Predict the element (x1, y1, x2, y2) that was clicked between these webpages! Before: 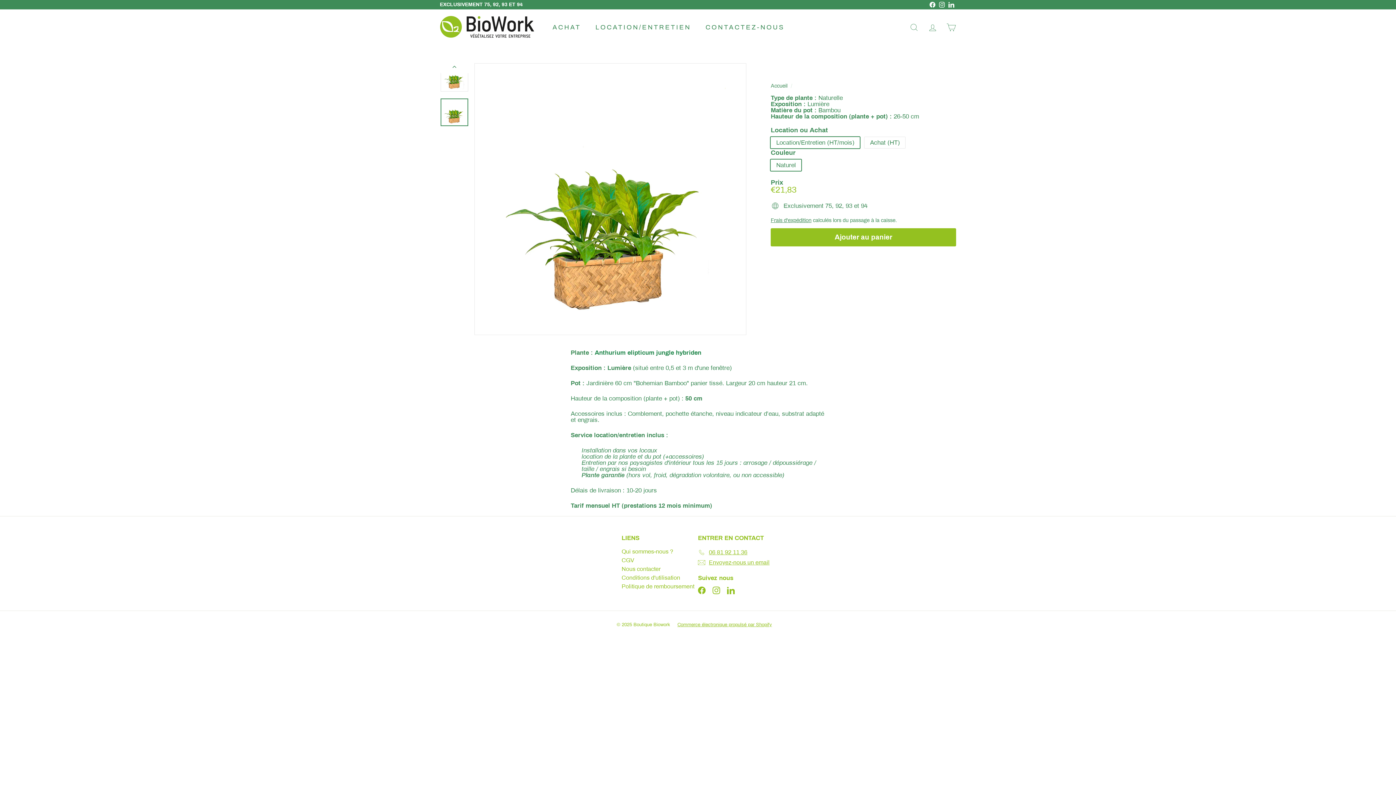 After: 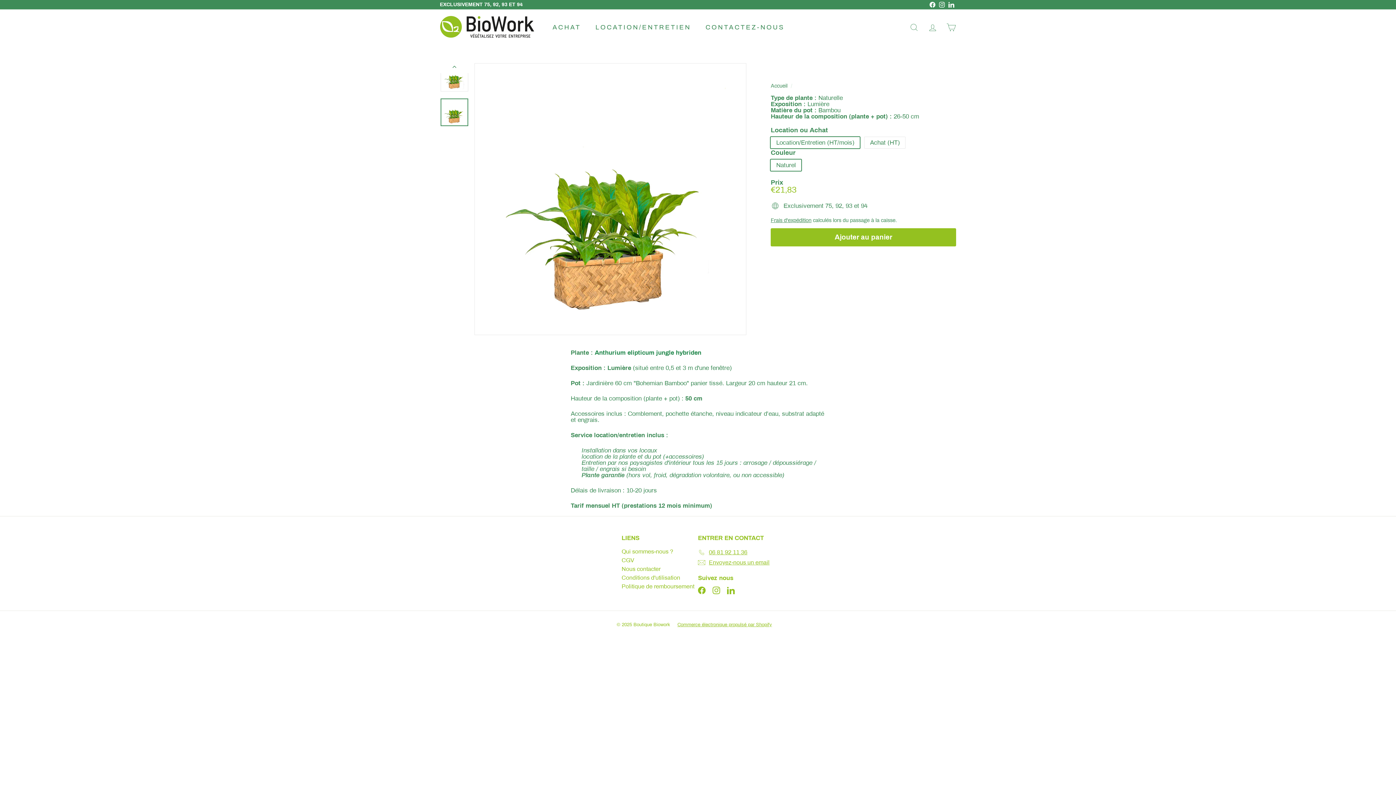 Action: label: Facebook bbox: (698, 587, 705, 594)